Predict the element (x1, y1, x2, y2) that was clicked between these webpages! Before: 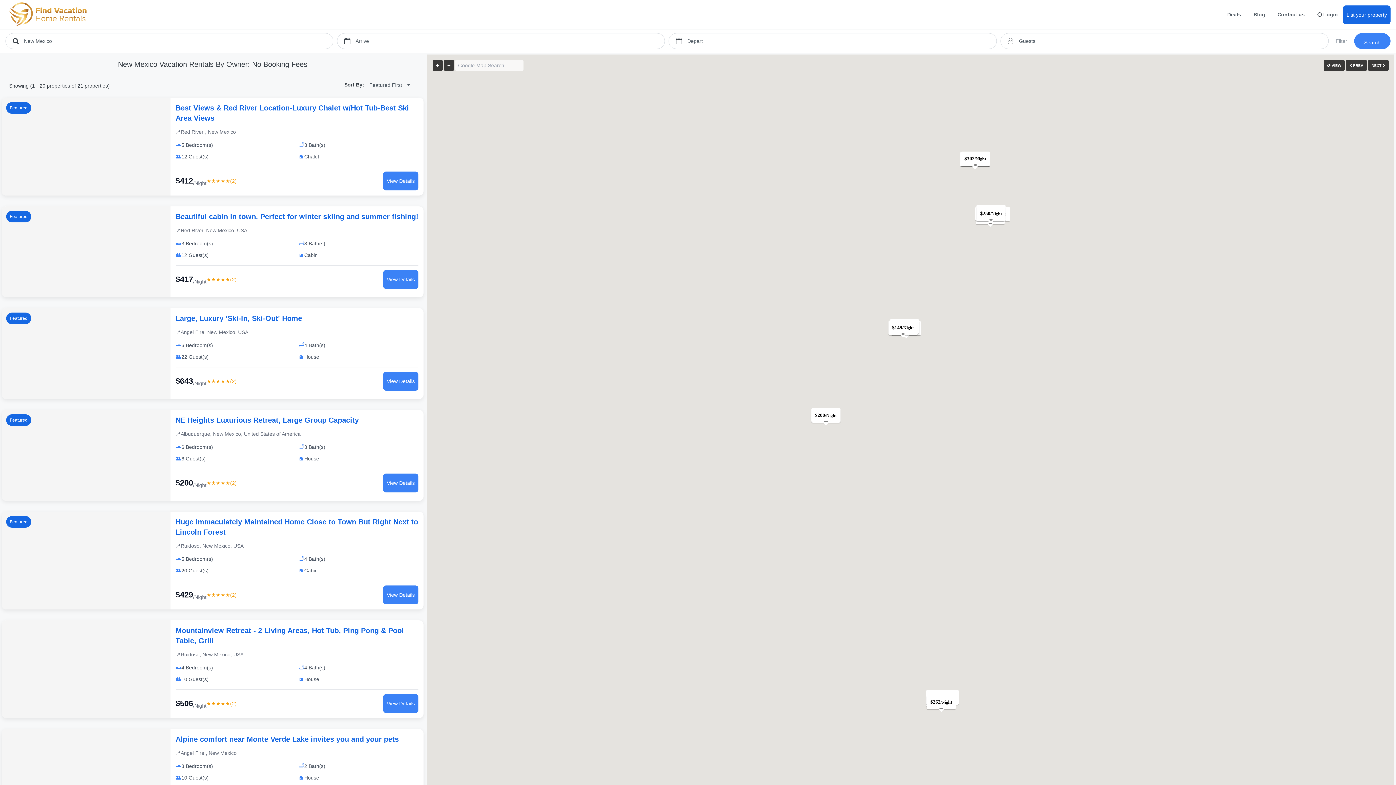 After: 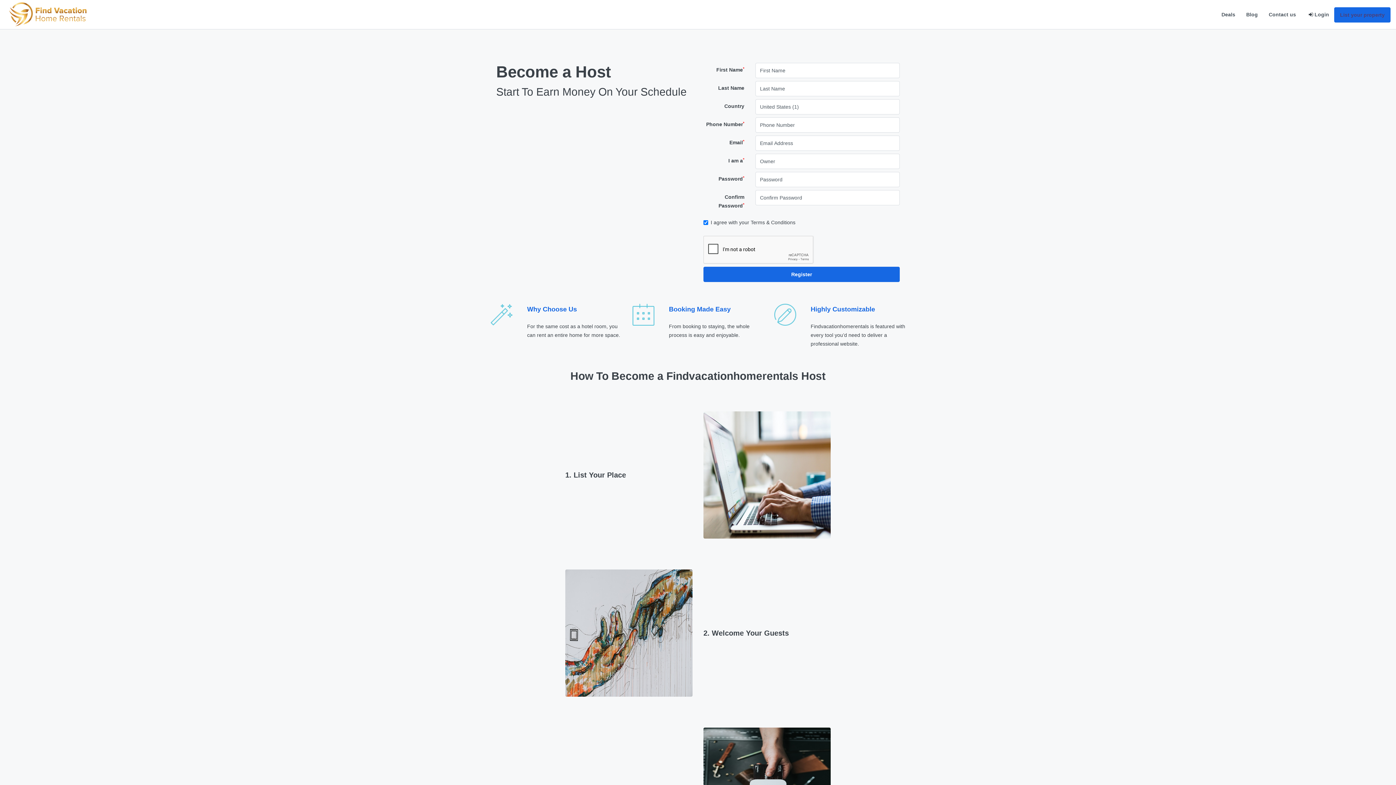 Action: bbox: (1343, 5, 1390, 24) label: List your property